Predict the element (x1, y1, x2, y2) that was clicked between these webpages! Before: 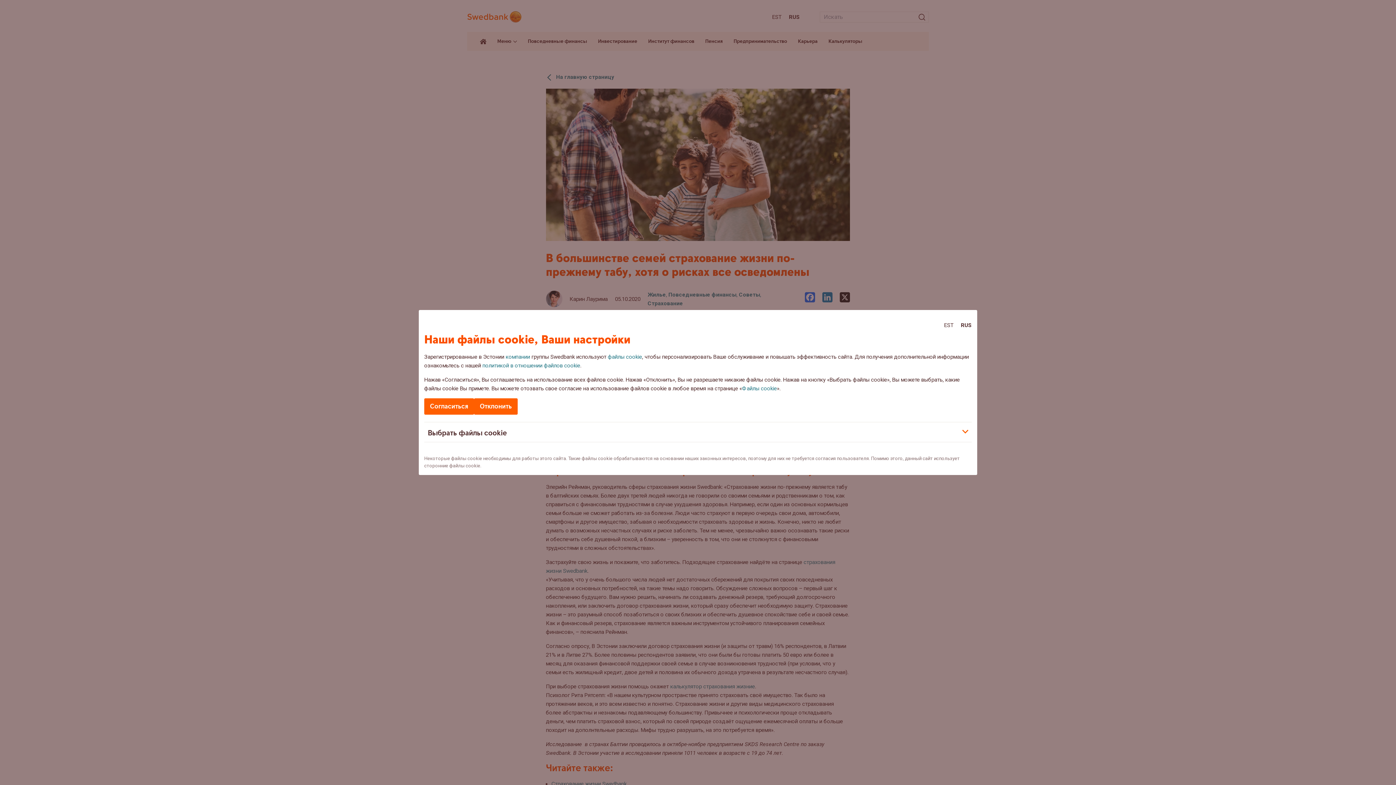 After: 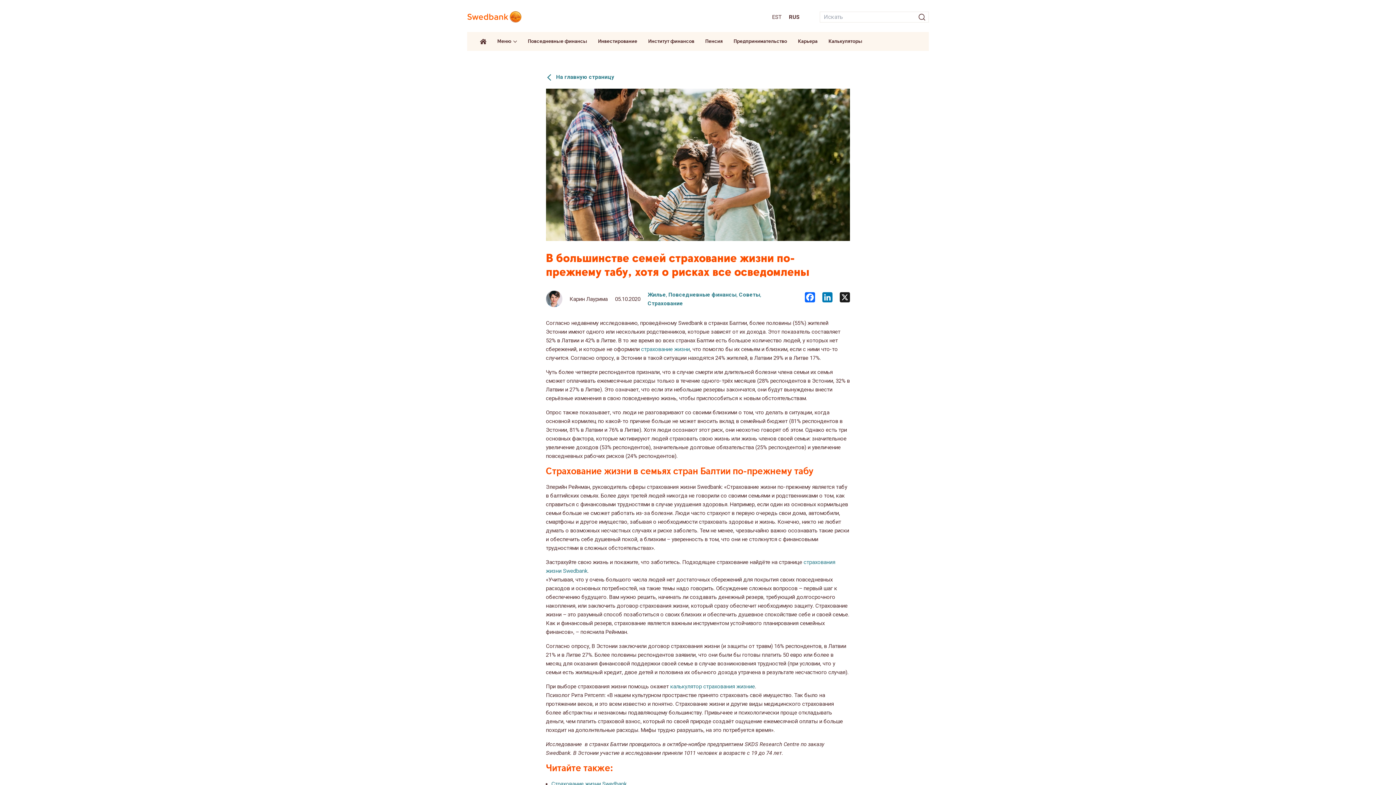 Action: bbox: (424, 398, 474, 414) label: Согласиться